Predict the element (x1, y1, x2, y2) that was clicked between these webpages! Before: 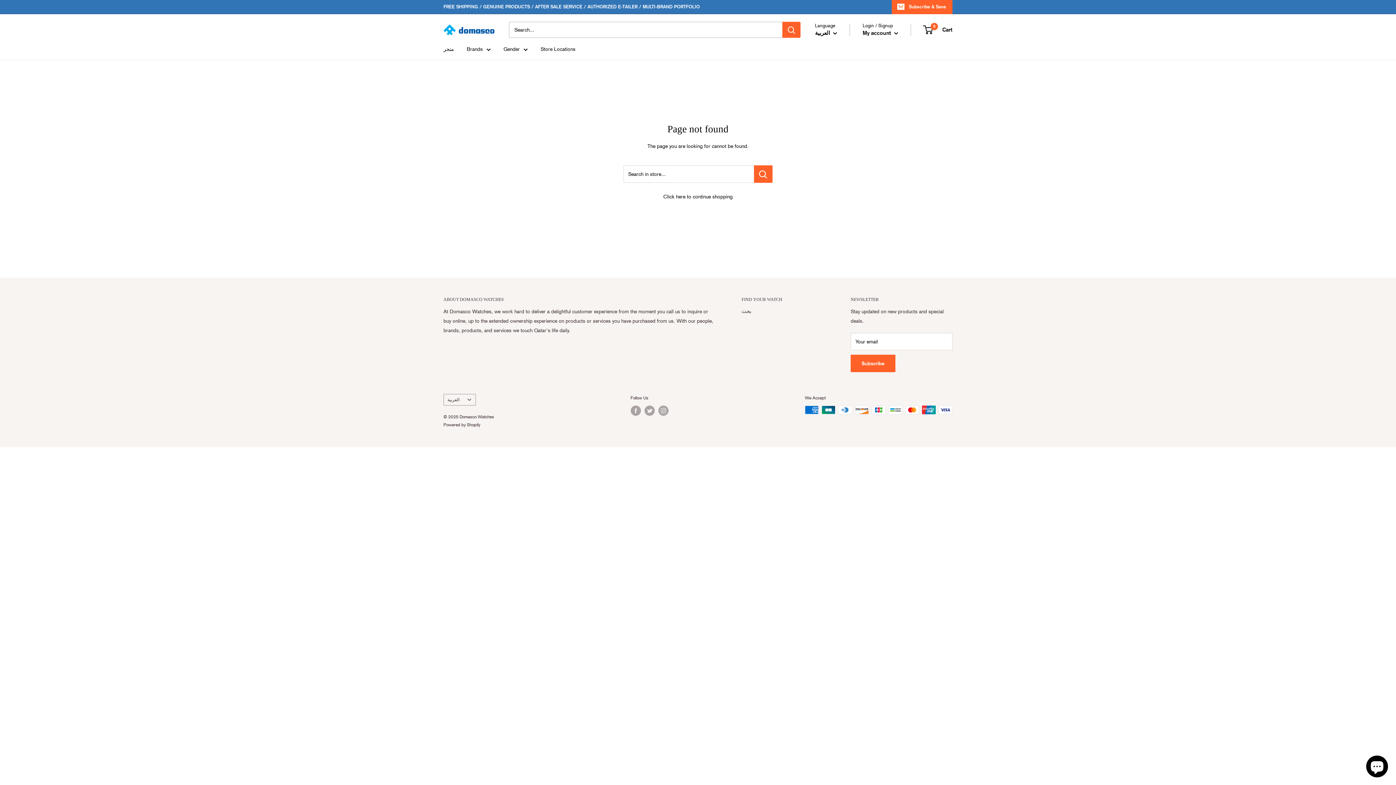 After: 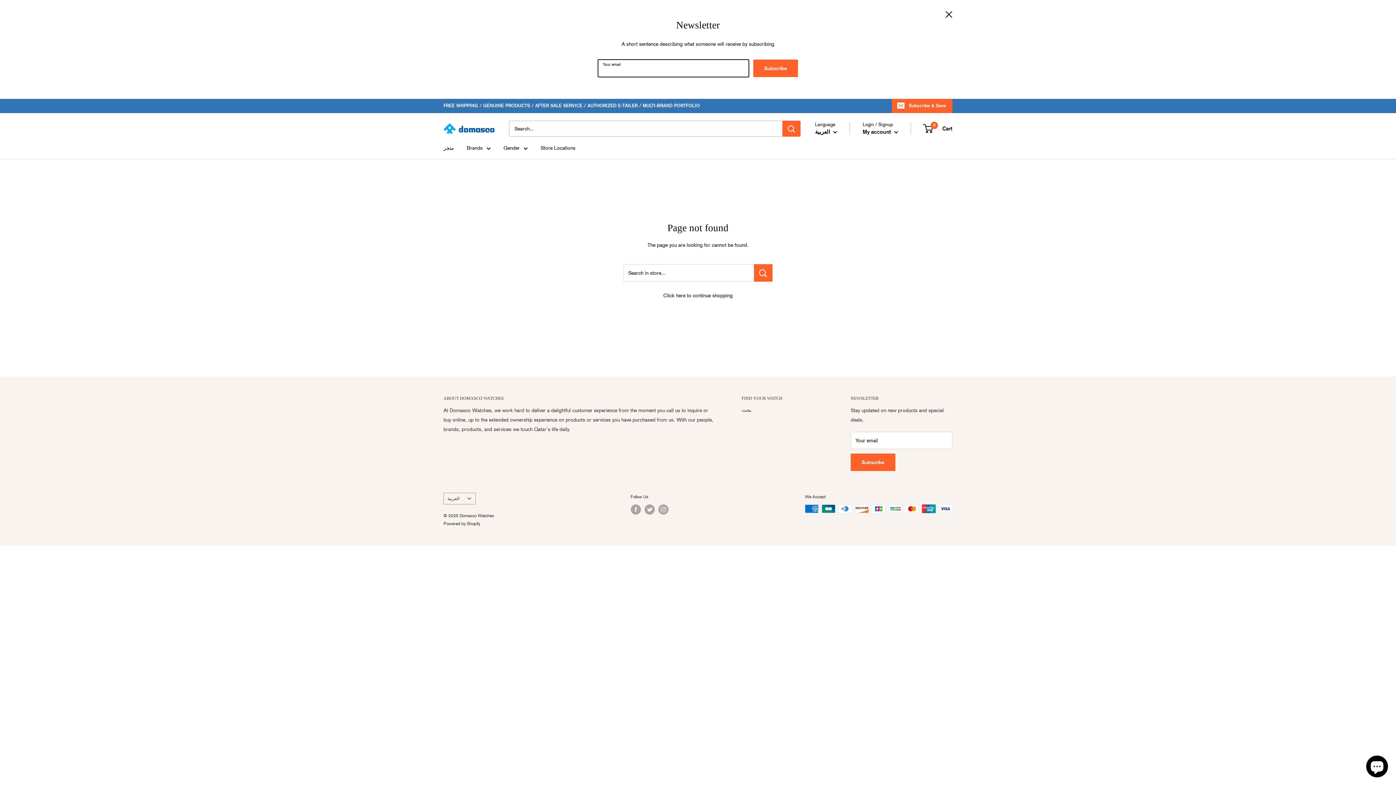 Action: label: Subscribe & Save bbox: (892, 0, 952, 13)